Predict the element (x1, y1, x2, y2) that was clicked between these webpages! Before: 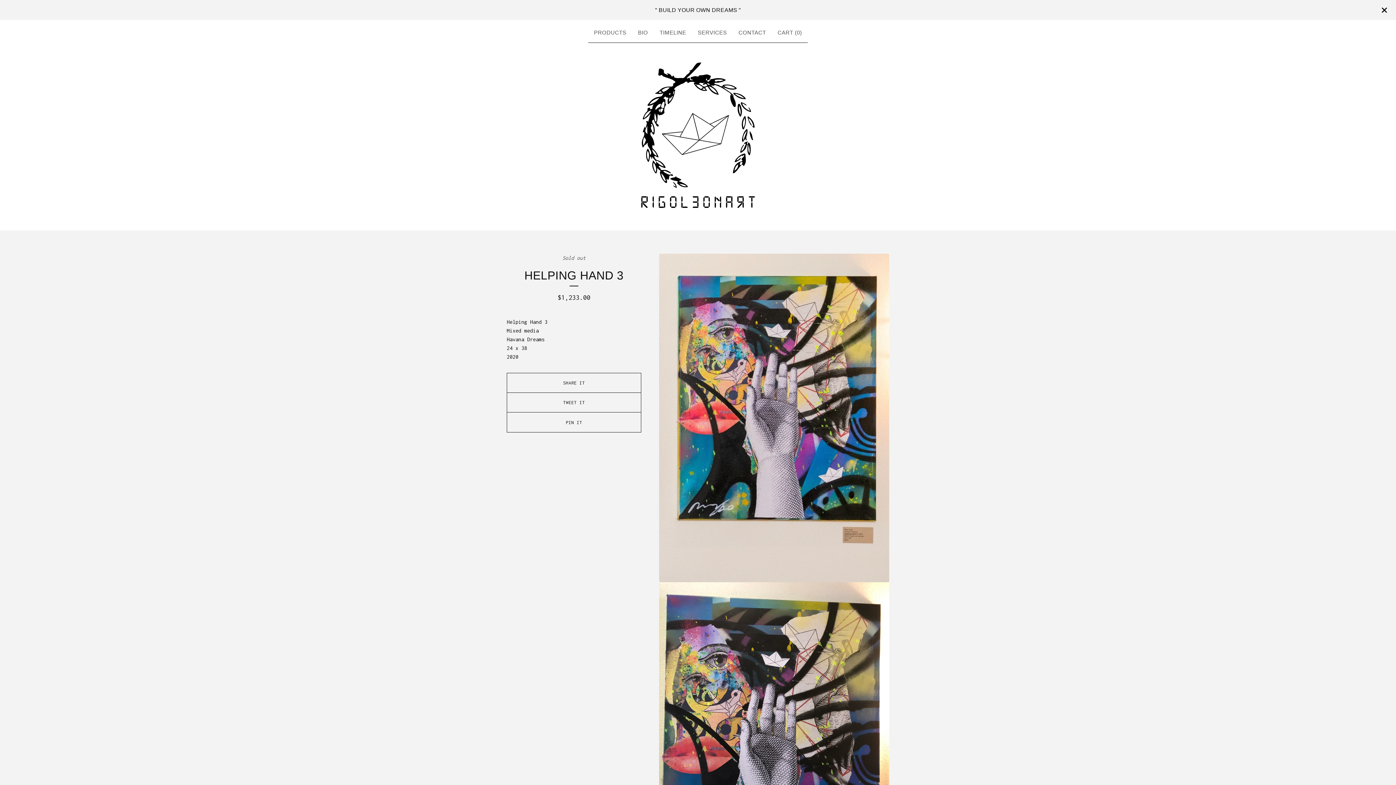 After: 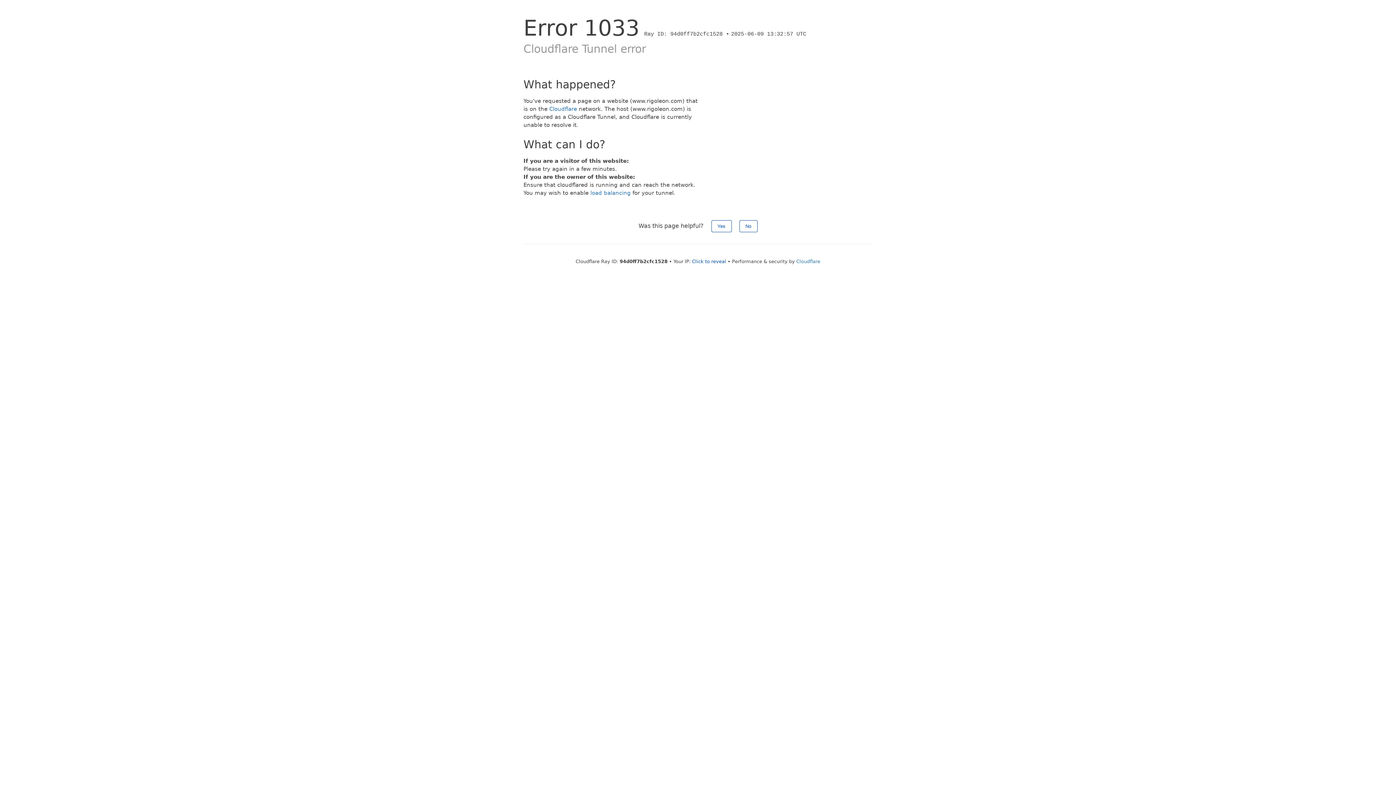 Action: bbox: (695, 25, 730, 39) label: SERVICES